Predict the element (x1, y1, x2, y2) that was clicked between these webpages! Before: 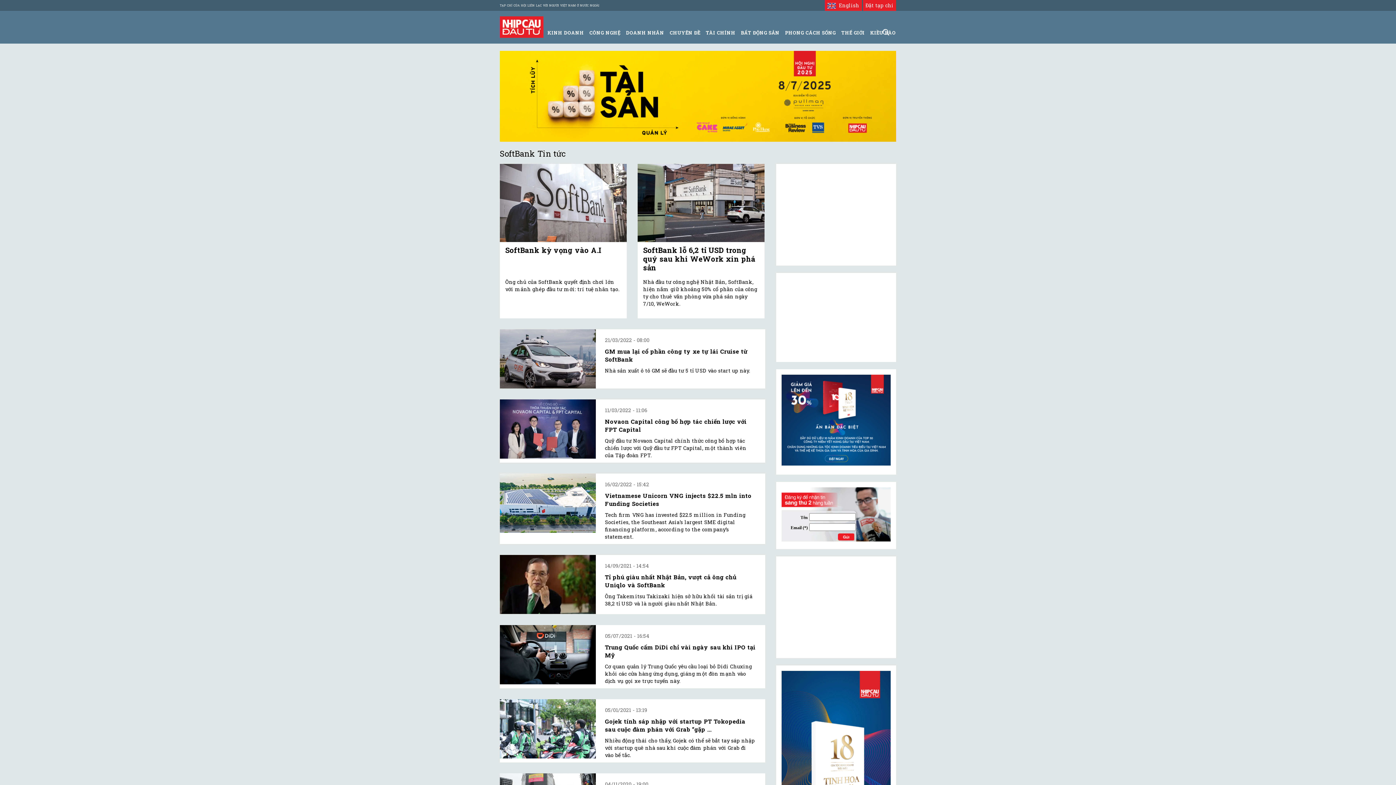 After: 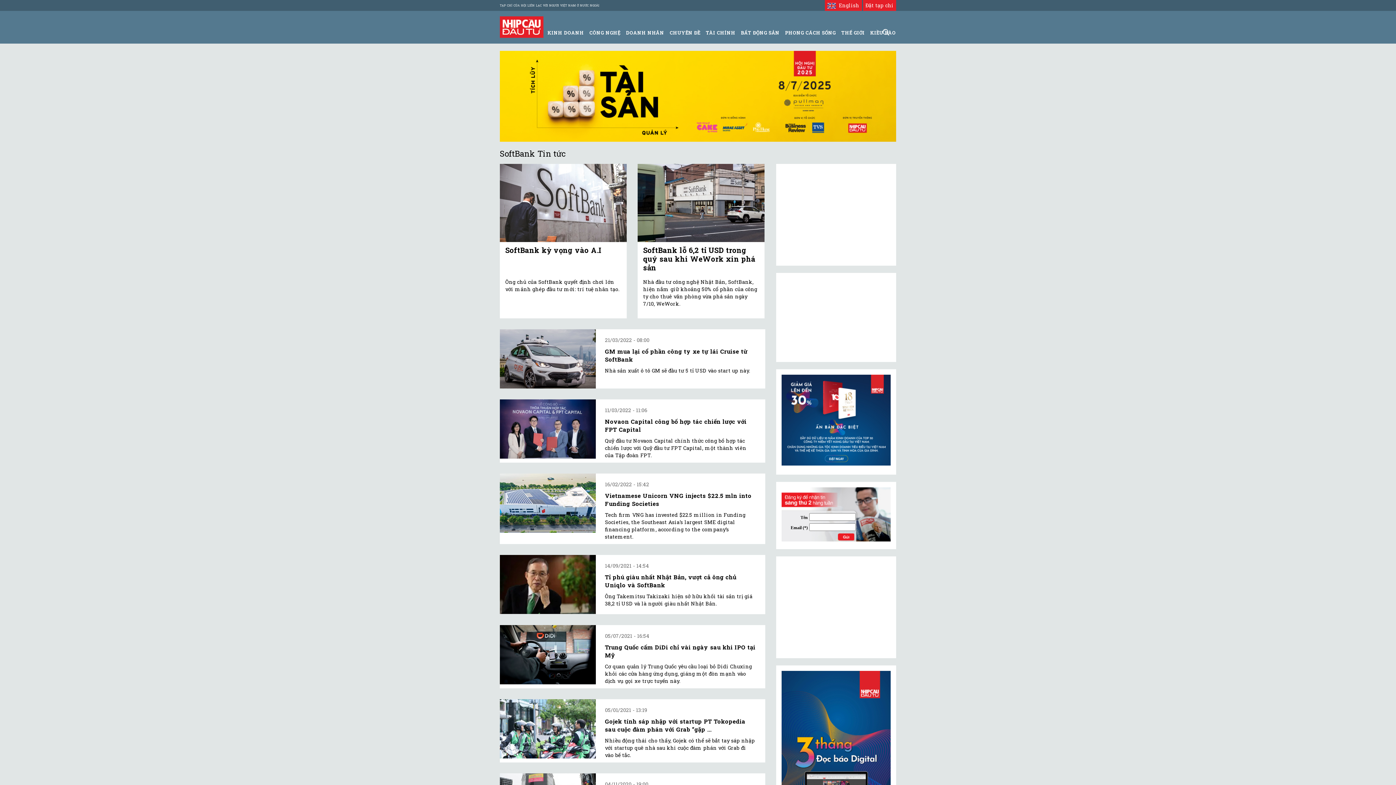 Action: bbox: (781, 776, 890, 783)